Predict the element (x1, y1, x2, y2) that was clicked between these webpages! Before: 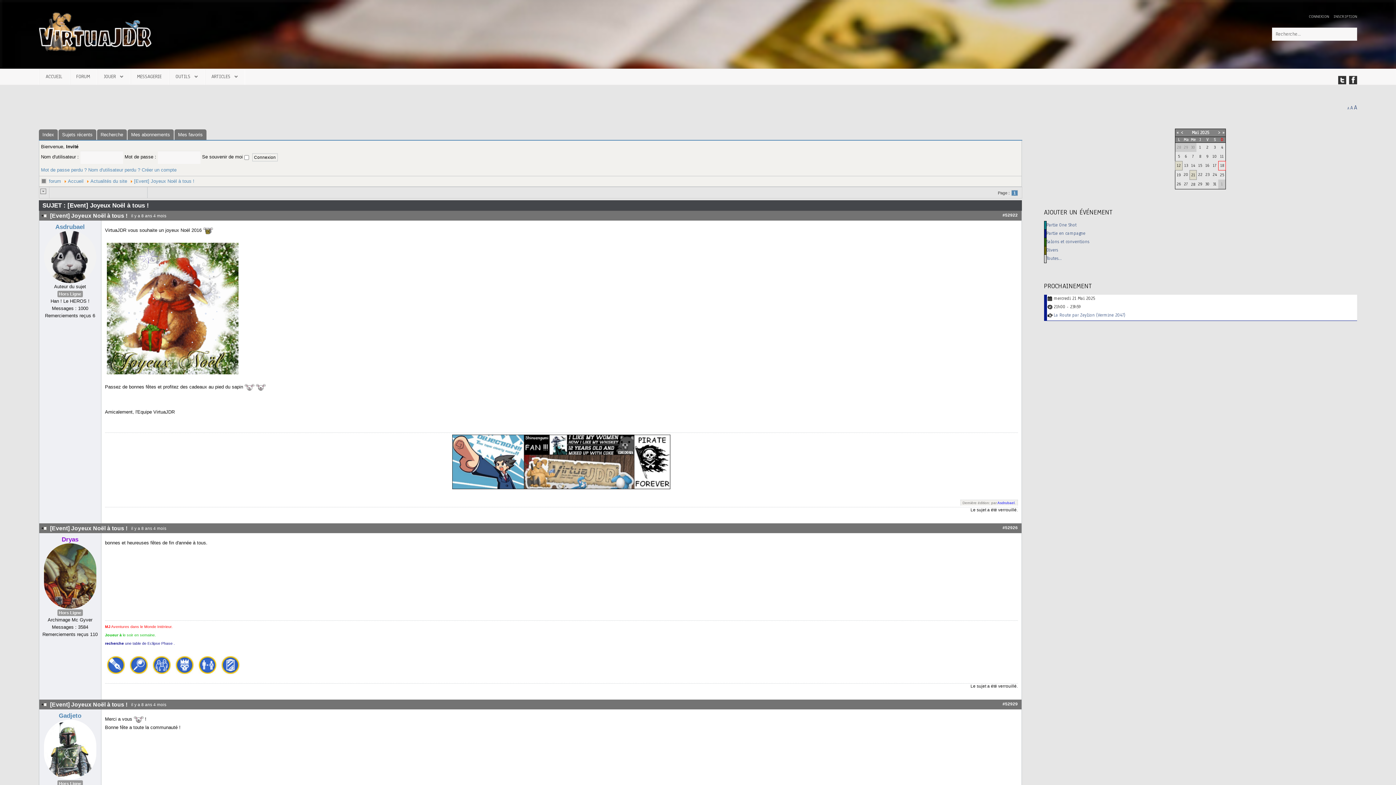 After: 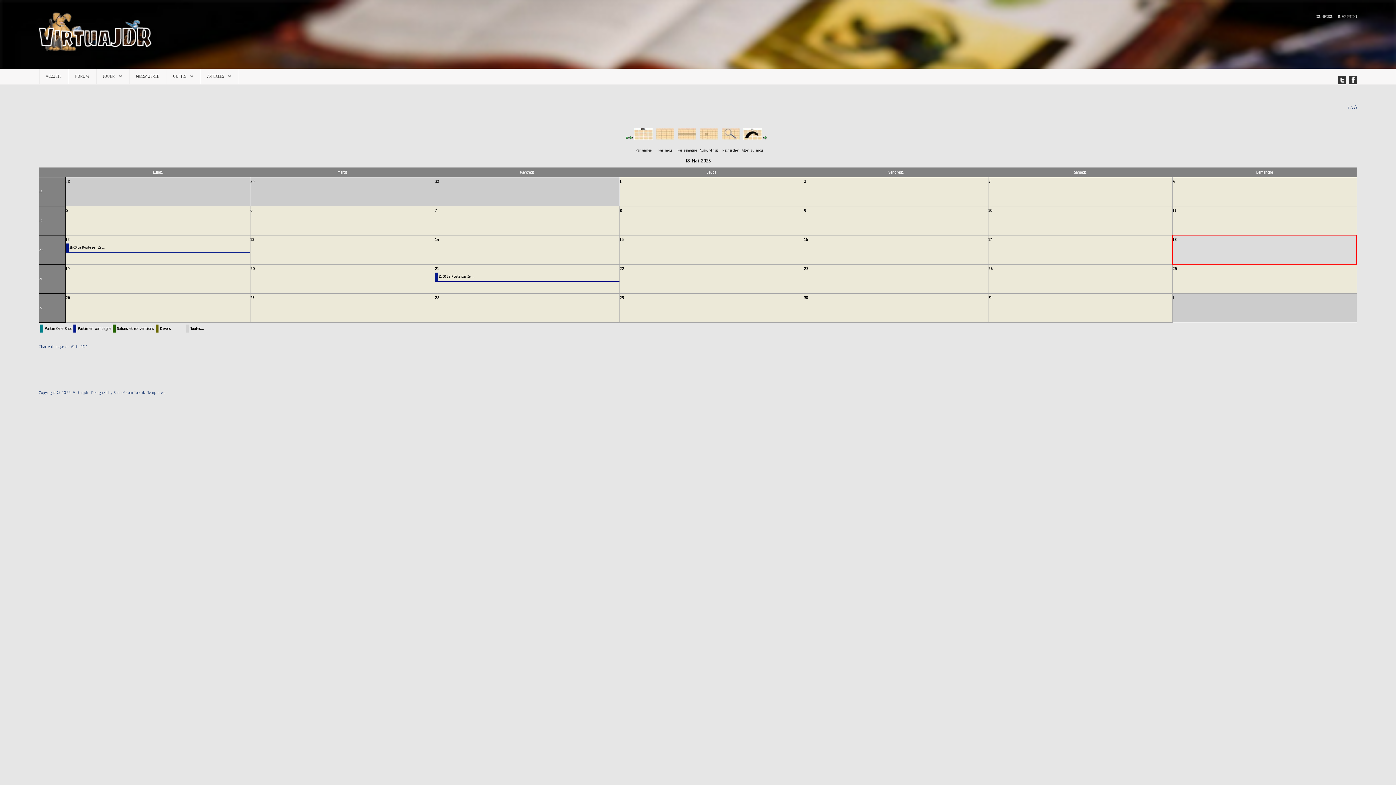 Action: label: Mai bbox: (1192, 129, 1199, 135)